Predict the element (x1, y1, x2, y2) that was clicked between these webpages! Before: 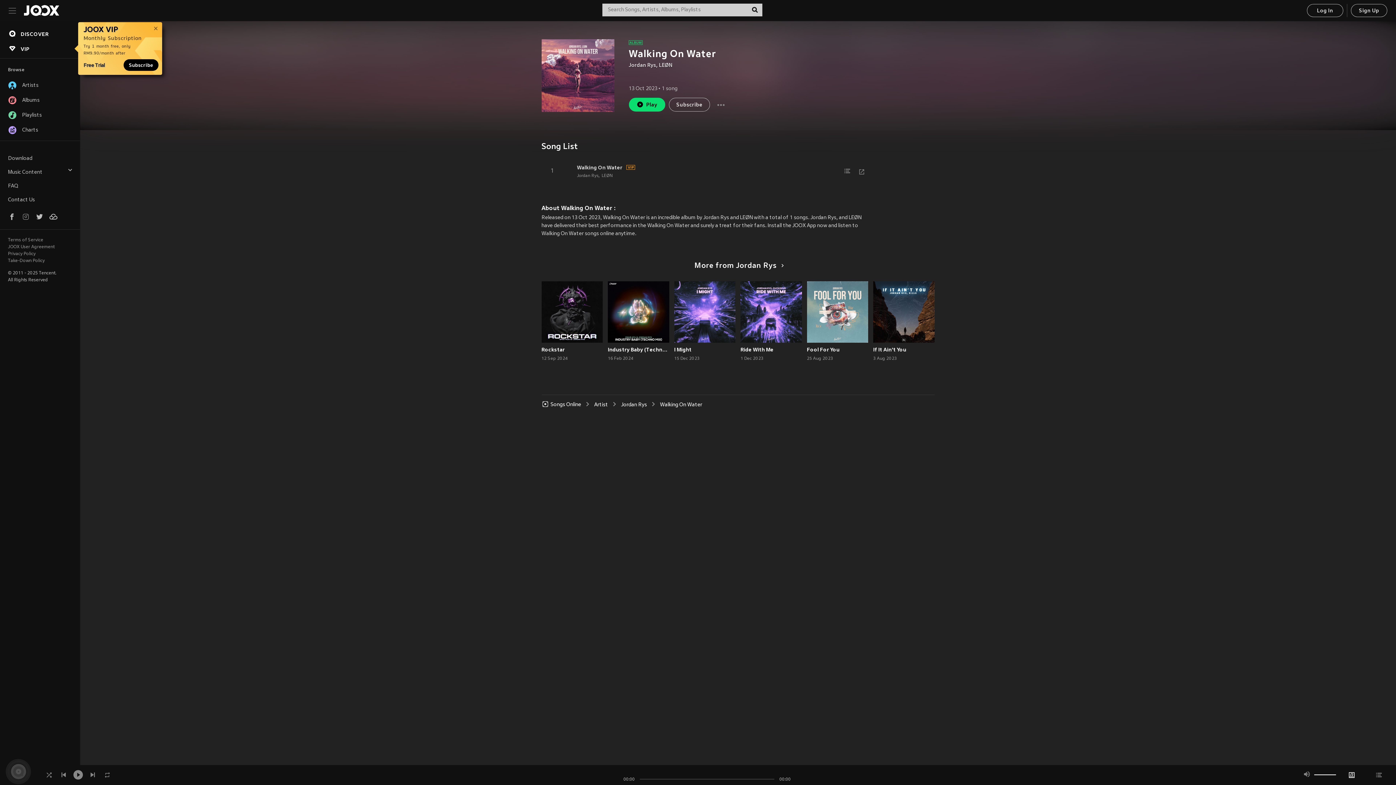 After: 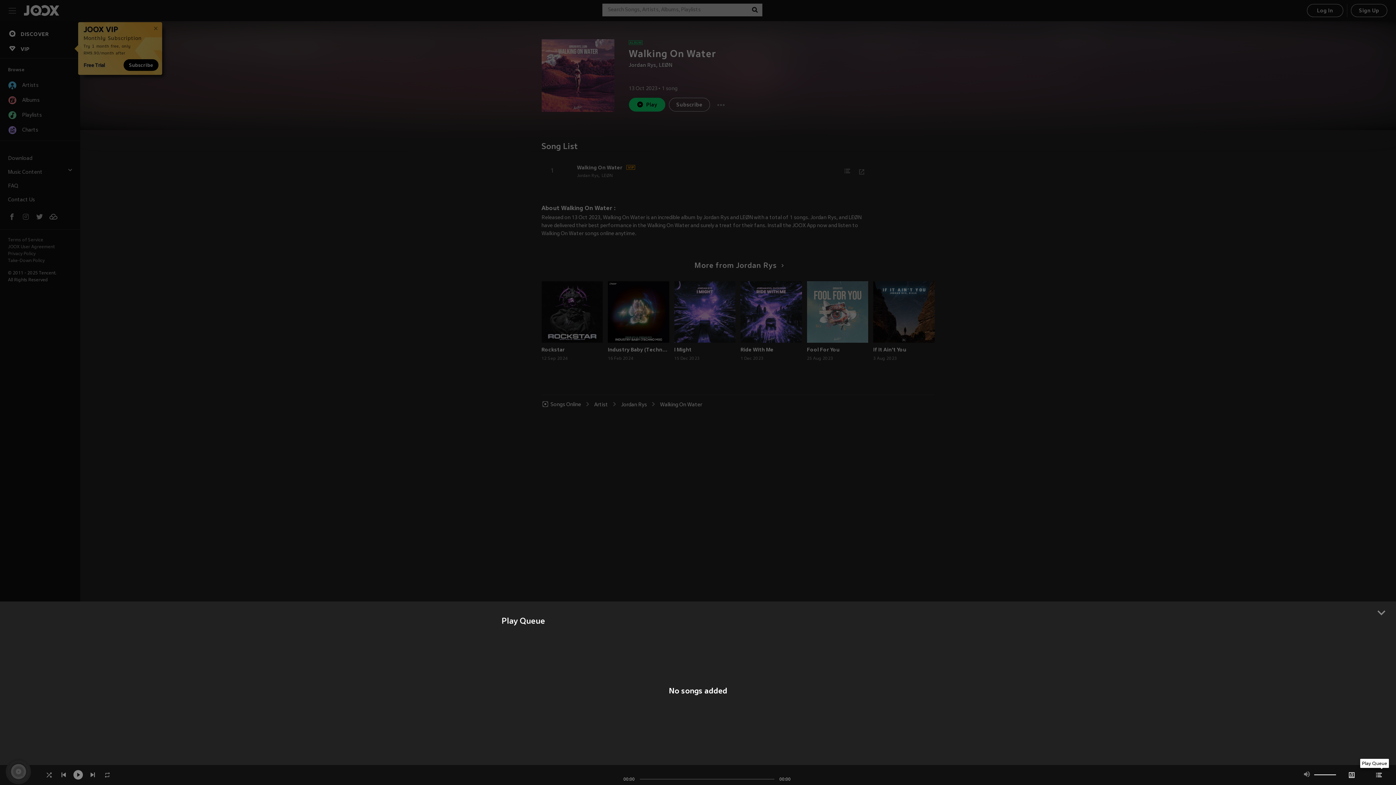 Action: bbox: (1372, 768, 1386, 782)